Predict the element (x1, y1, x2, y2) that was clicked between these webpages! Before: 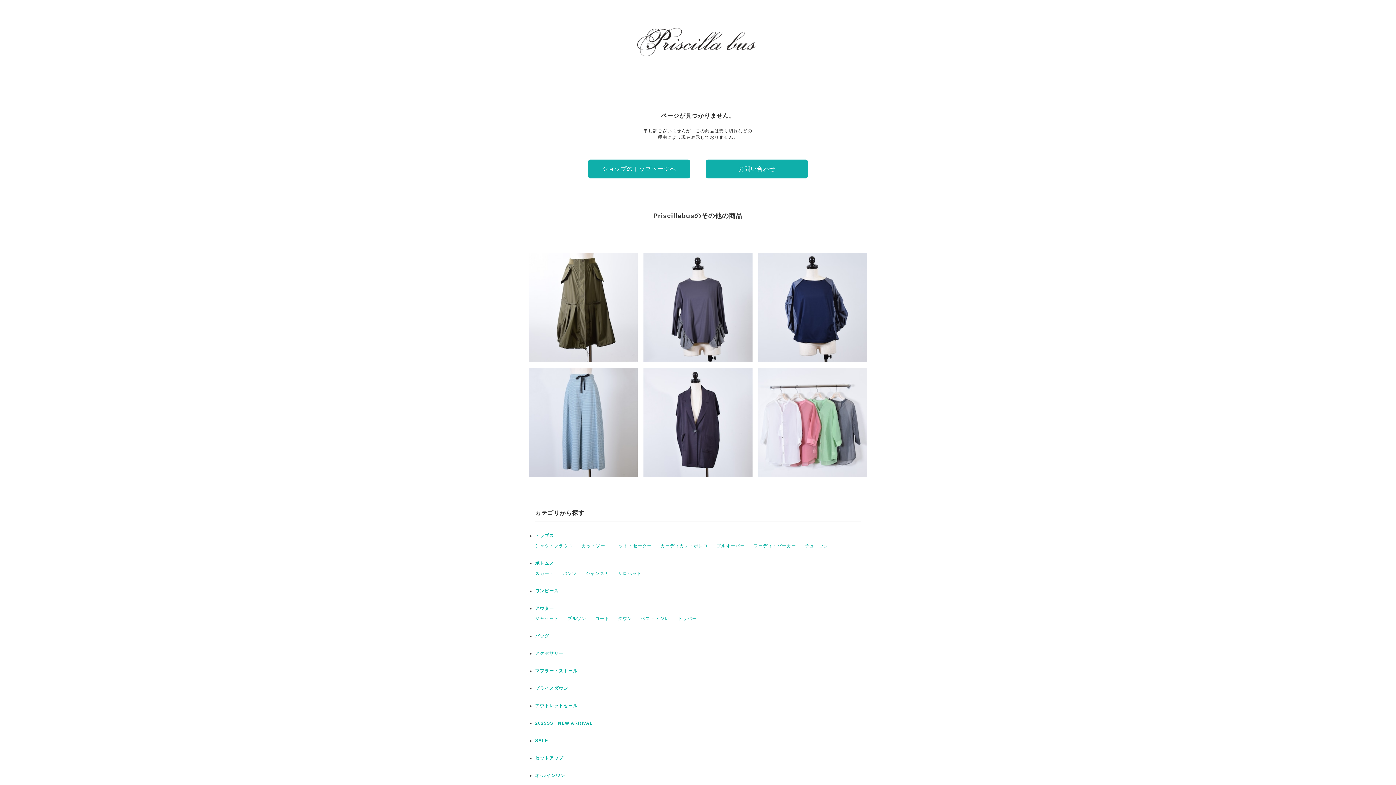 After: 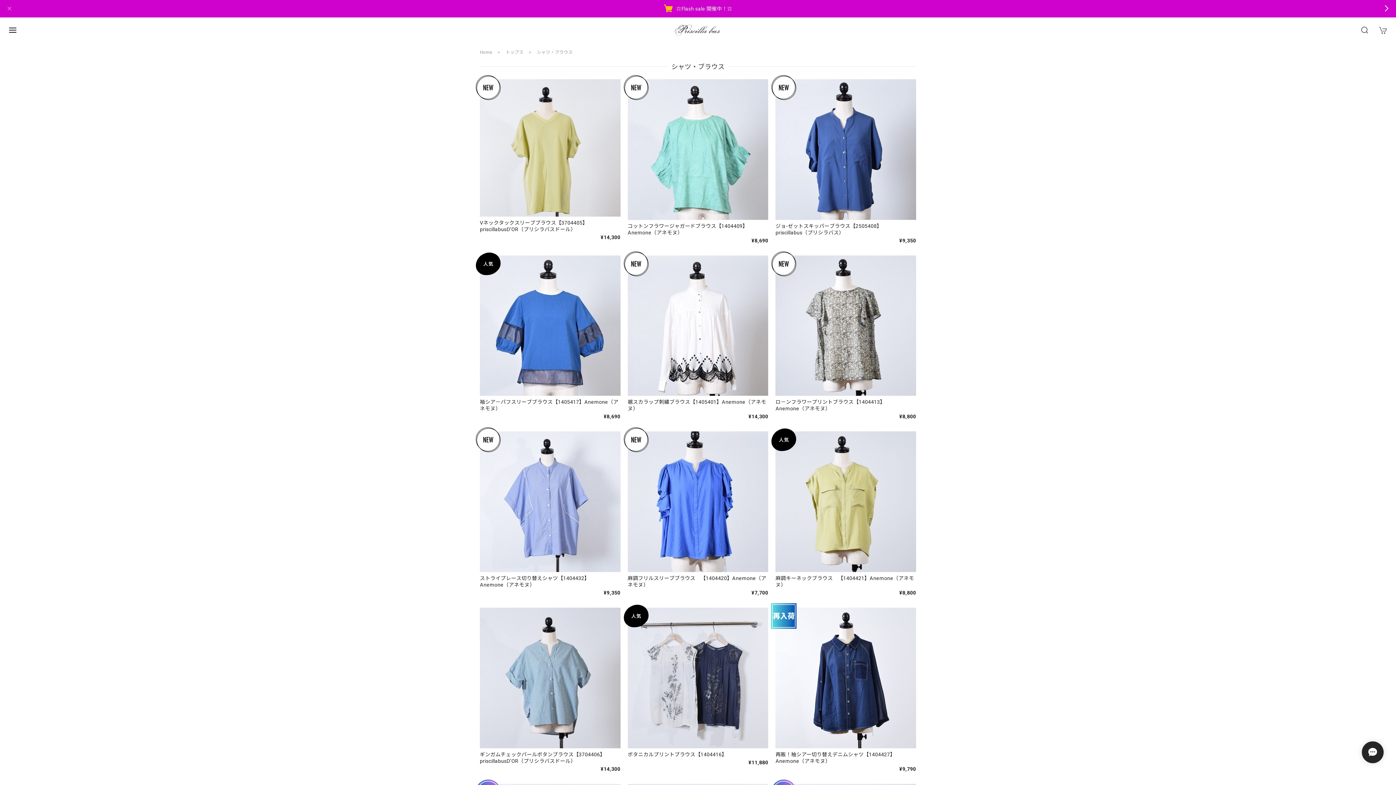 Action: bbox: (535, 543, 573, 548) label: シャツ・ブラウス